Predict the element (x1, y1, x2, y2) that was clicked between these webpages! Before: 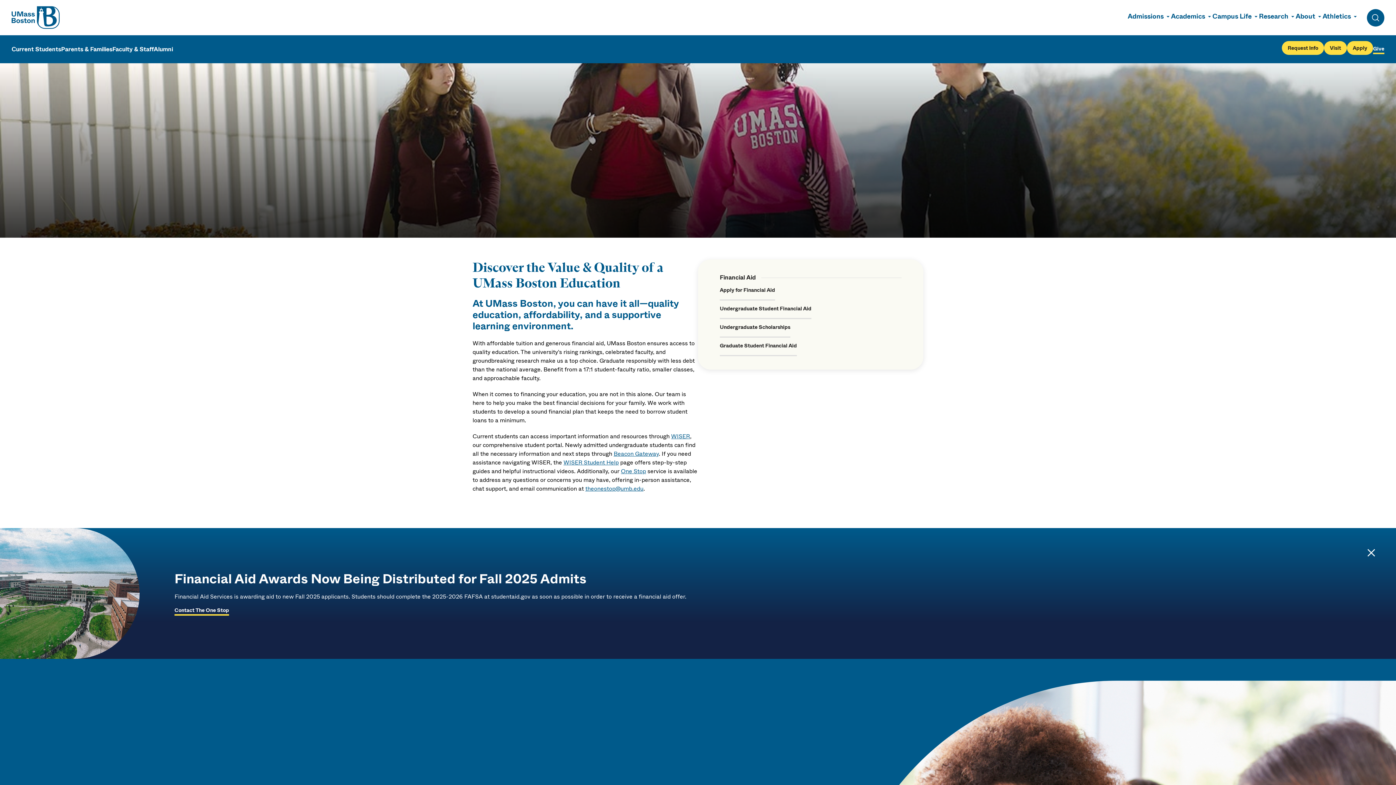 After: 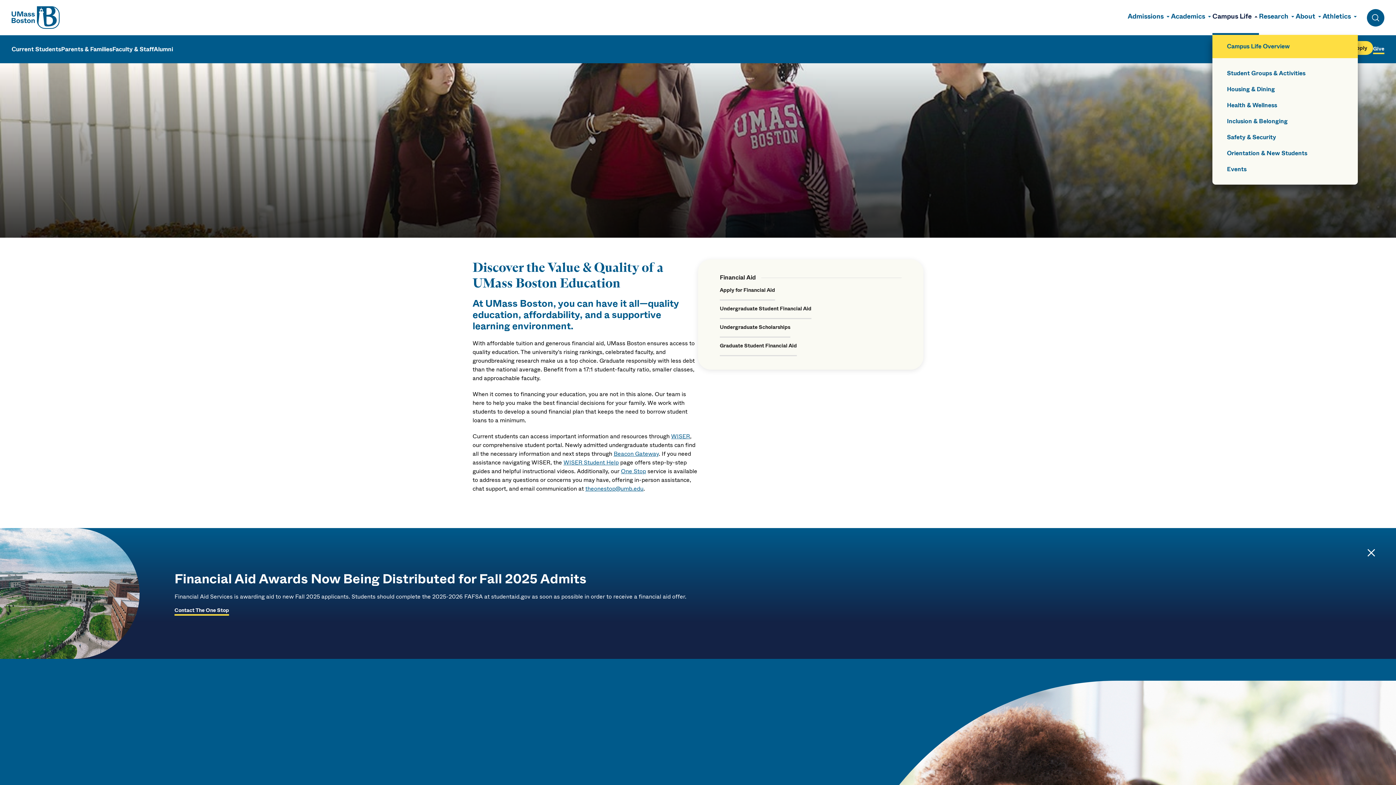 Action: label: Campus Life bbox: (1212, 0, 1259, 34)